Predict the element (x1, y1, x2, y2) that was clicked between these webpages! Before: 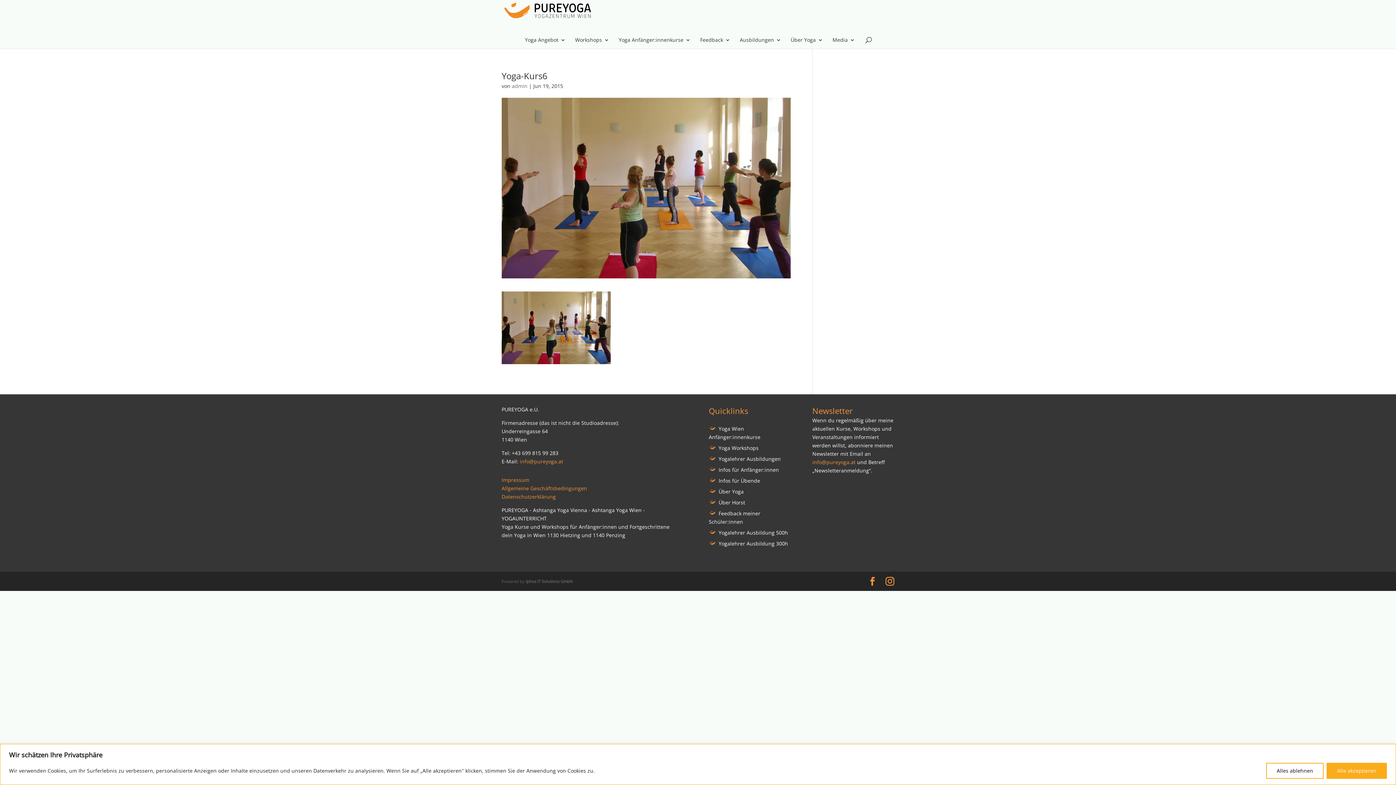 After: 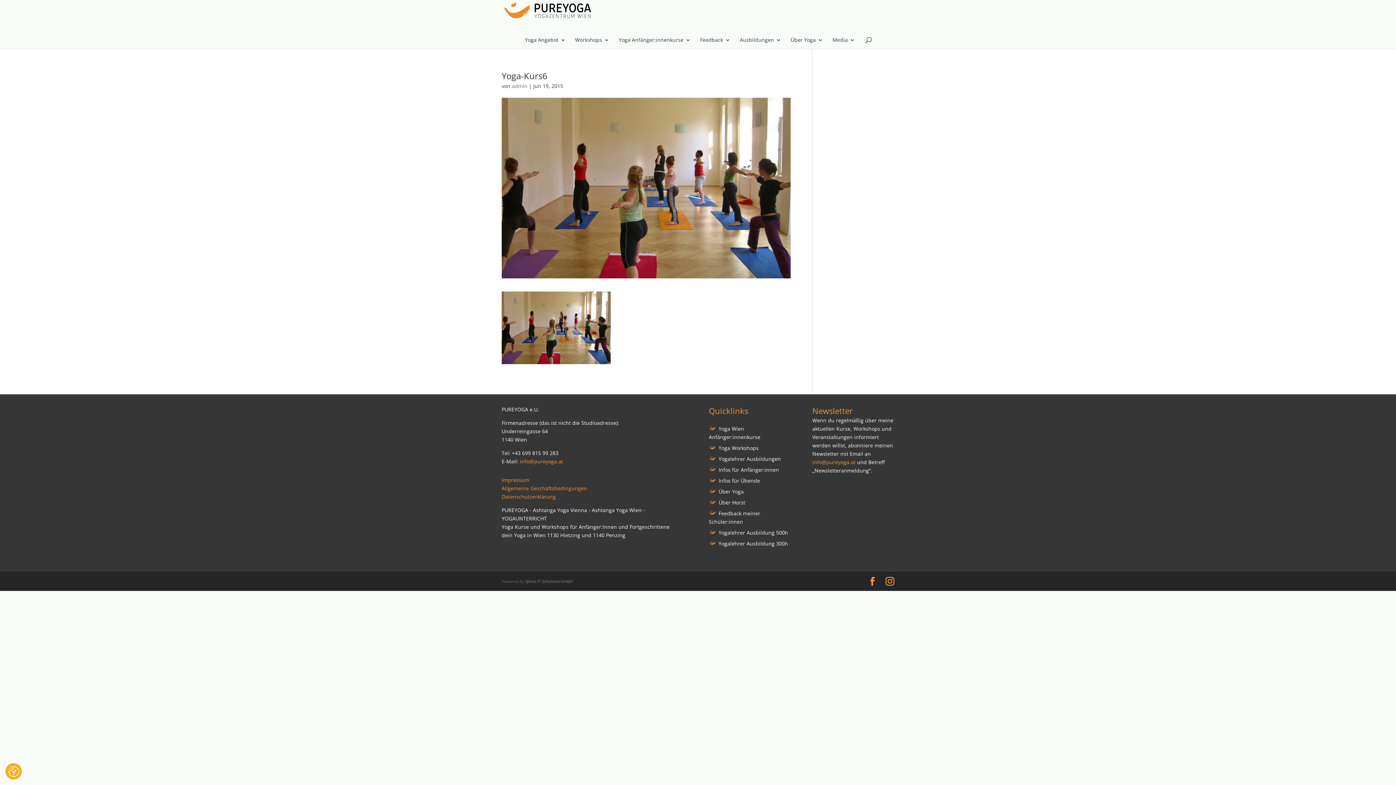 Action: bbox: (1266, 763, 1324, 779) label: Alles ablehnen